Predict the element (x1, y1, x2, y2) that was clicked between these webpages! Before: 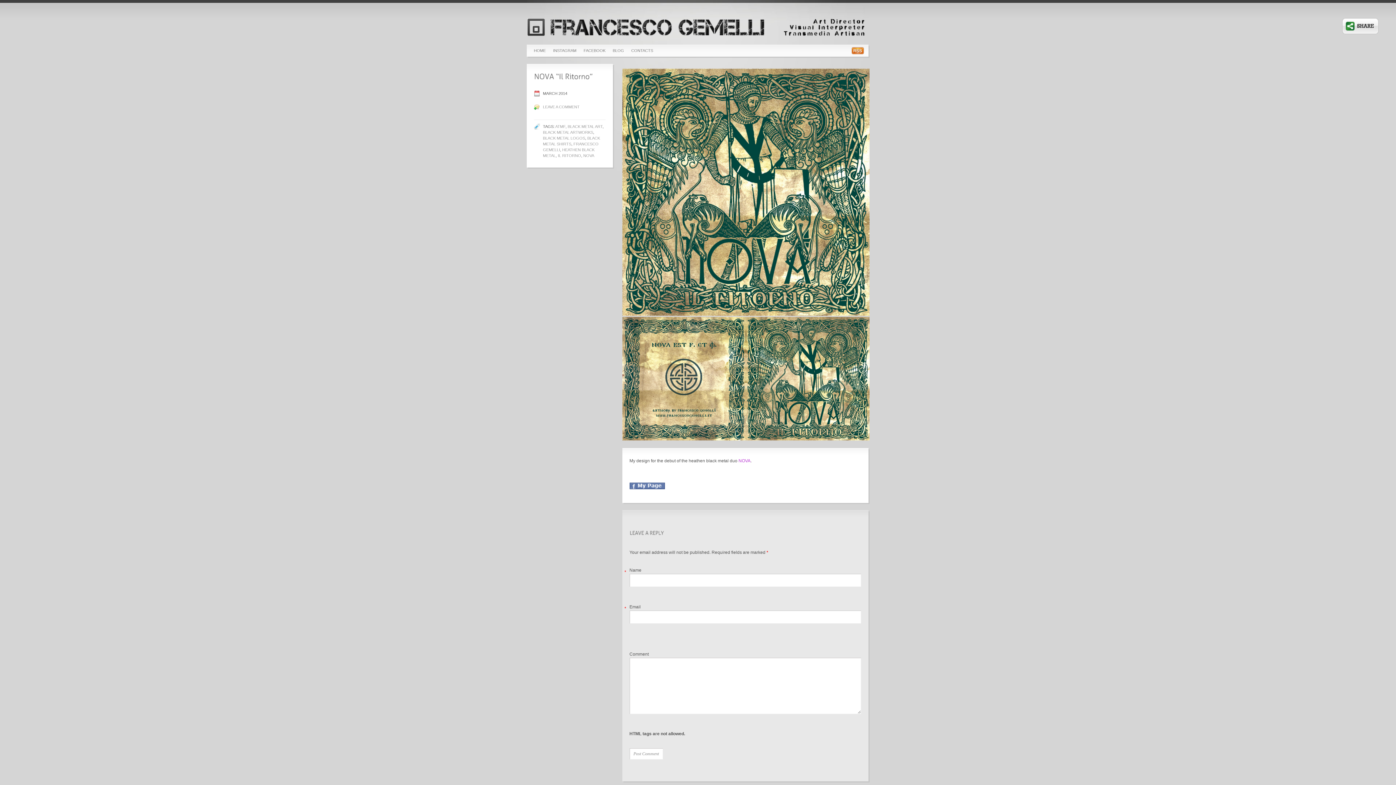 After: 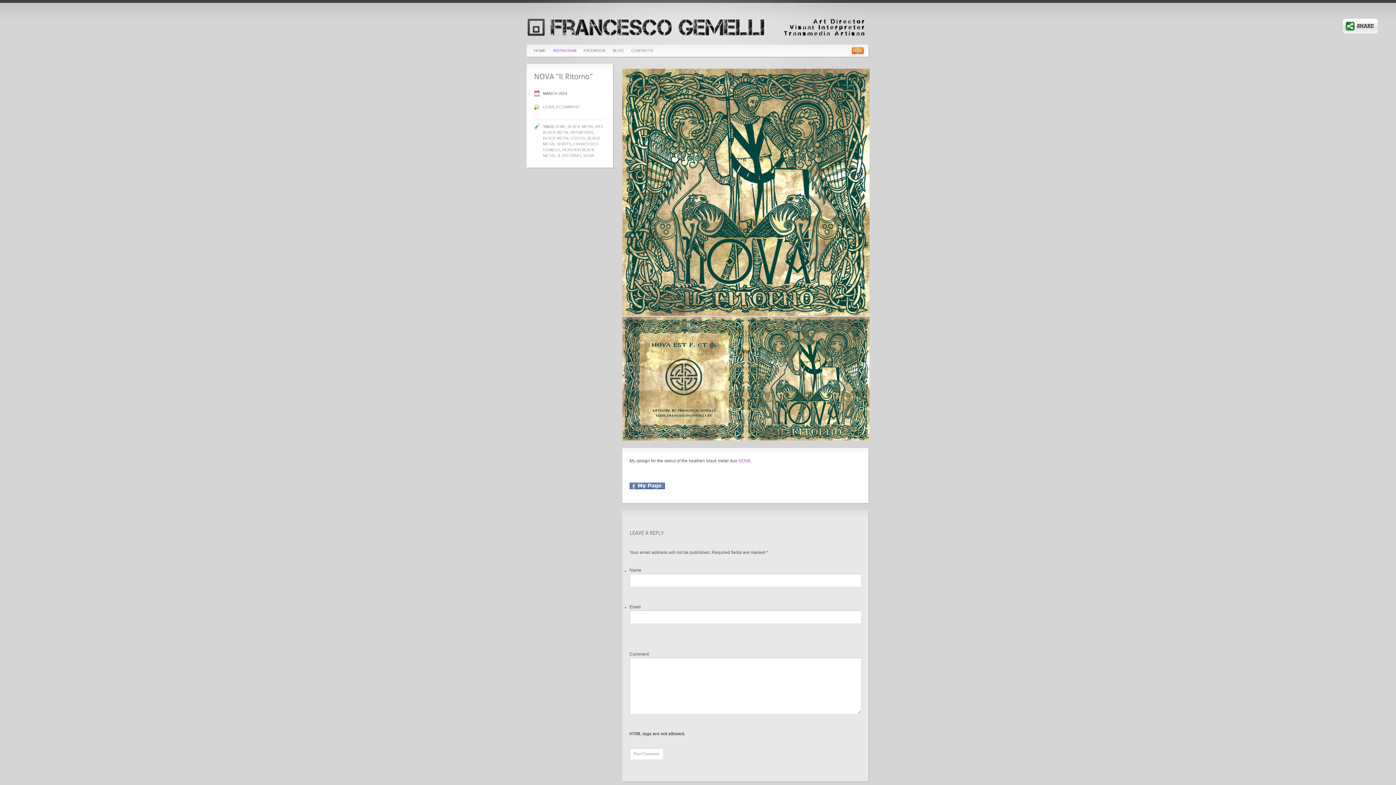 Action: bbox: (549, 44, 580, 56) label: INSTAGRAM